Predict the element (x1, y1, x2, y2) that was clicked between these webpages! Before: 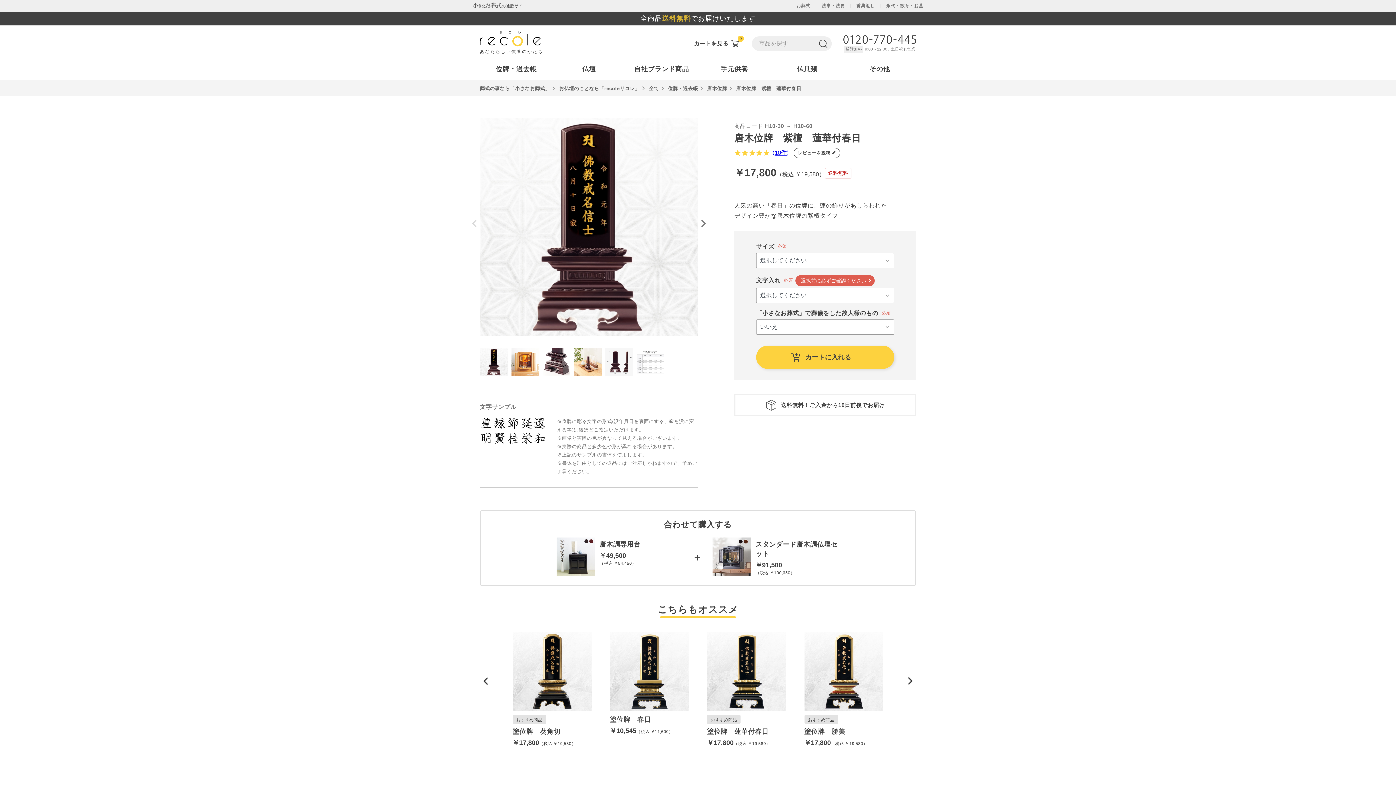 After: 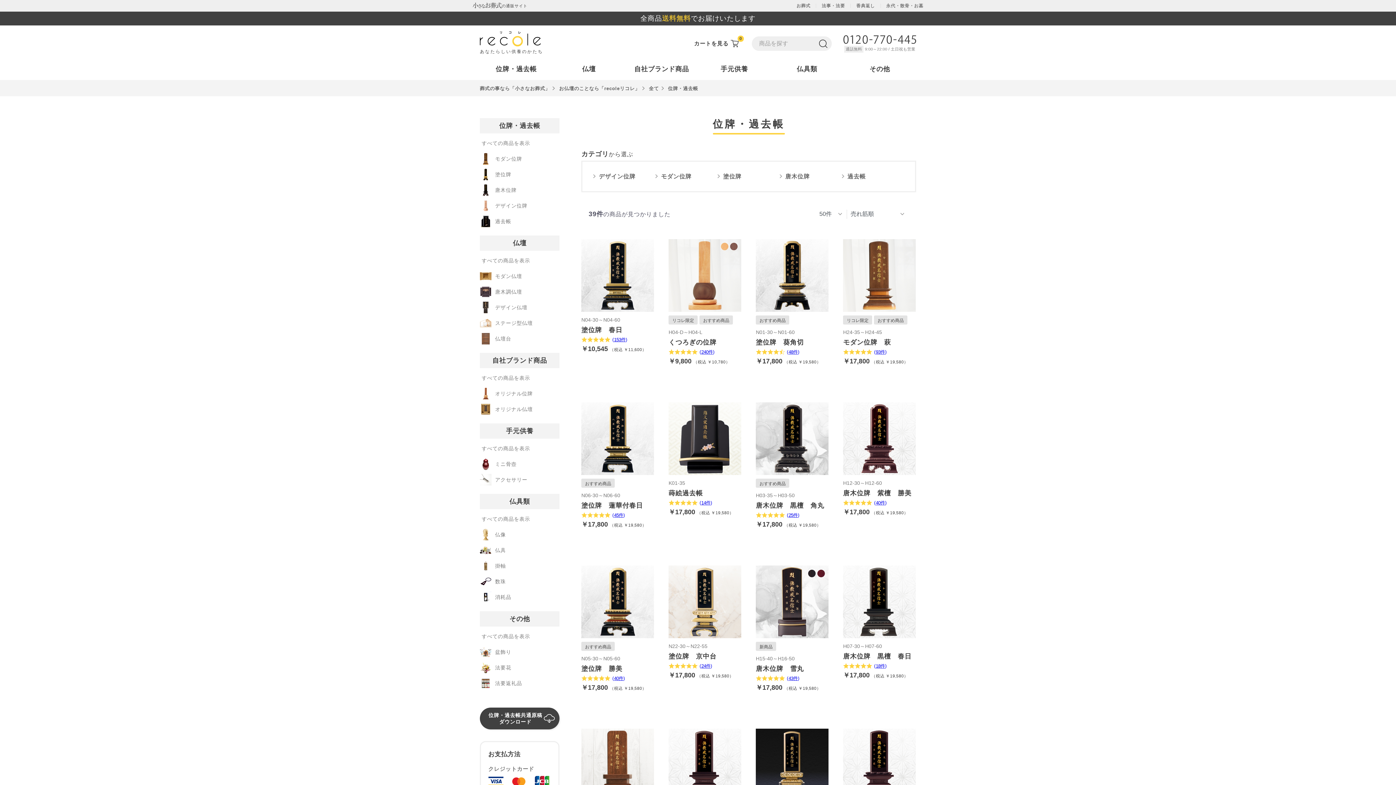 Action: label: 位牌・過去帳 bbox: (668, 85, 698, 91)